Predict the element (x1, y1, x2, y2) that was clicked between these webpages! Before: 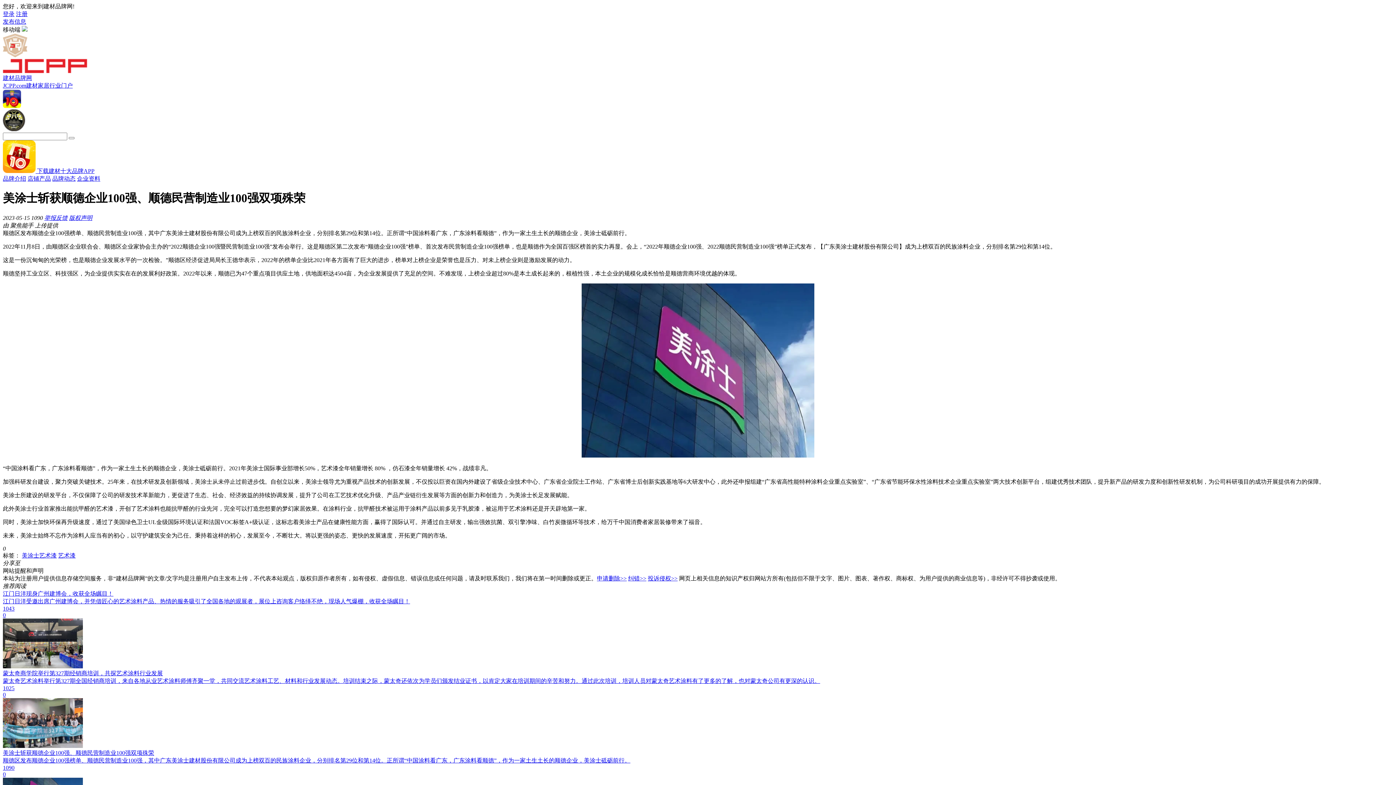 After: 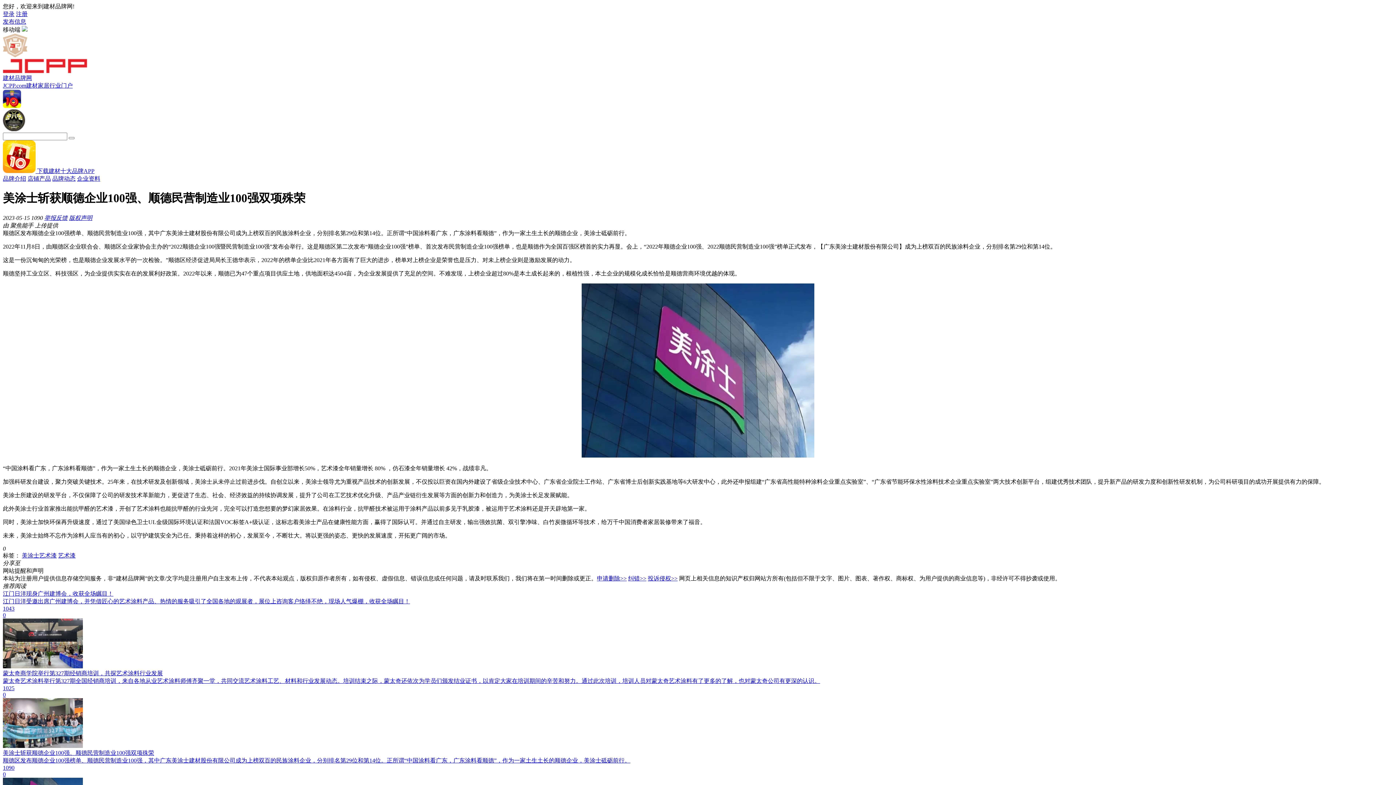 Action: label:  下载建材十大品牌APP bbox: (2, 168, 94, 174)